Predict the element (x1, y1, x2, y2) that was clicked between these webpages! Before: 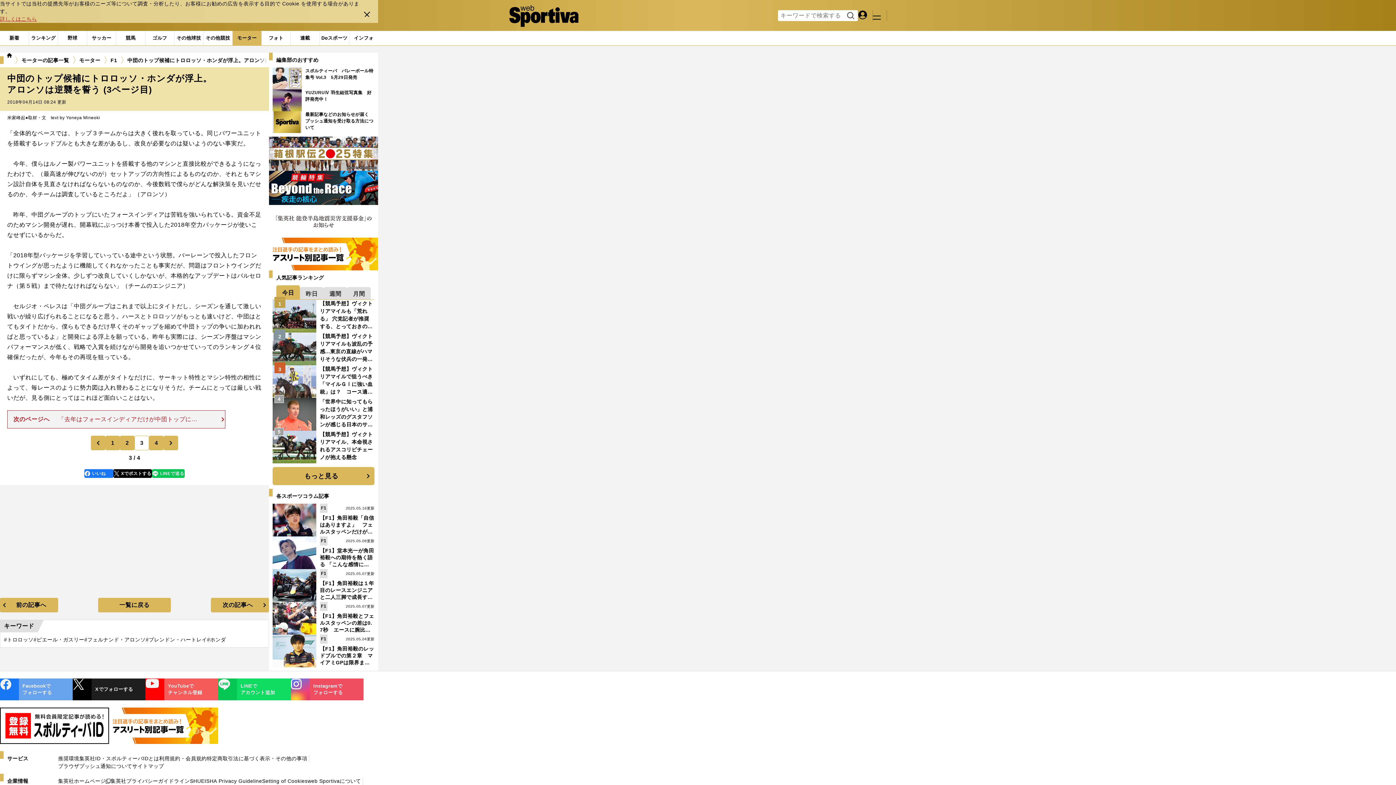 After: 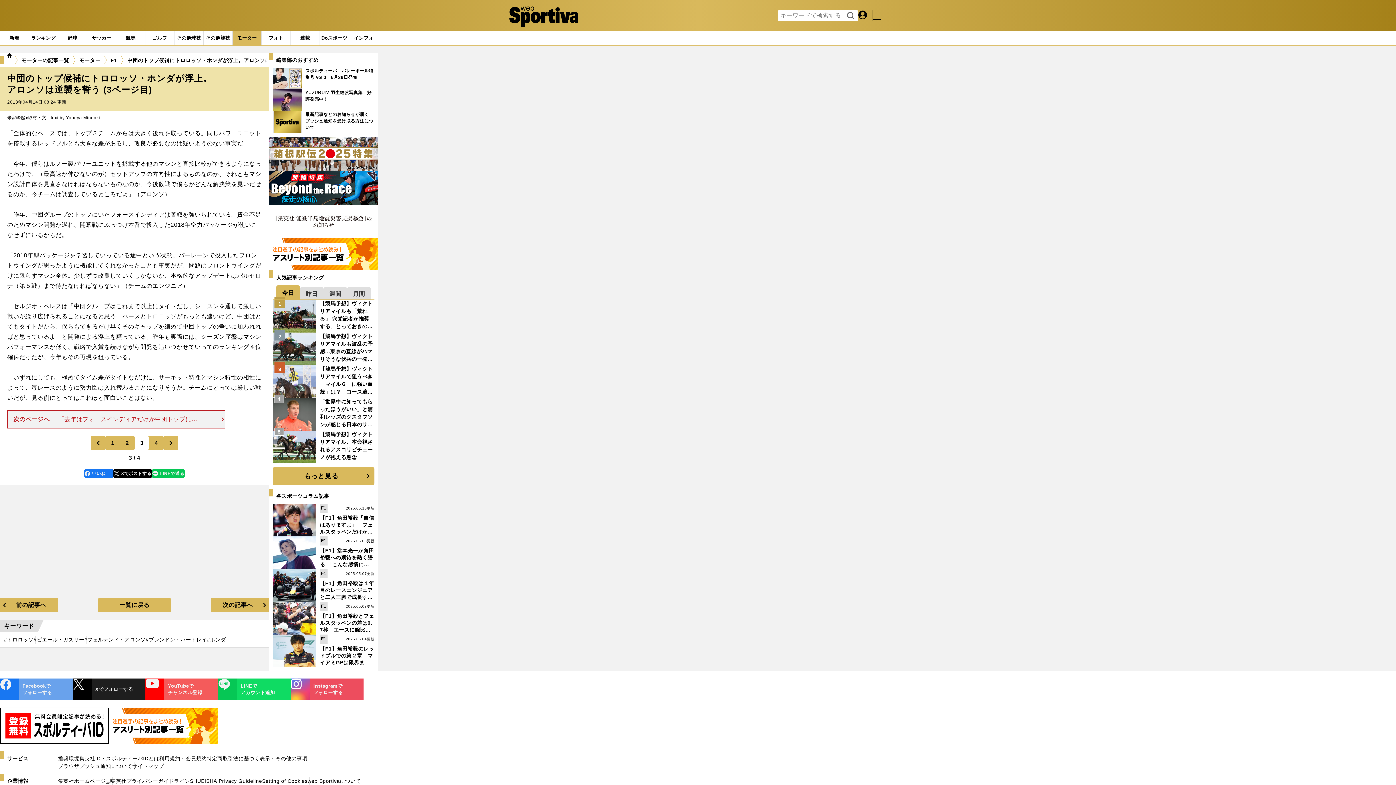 Action: label: 閉じる bbox: (363, 6, 378, 16)